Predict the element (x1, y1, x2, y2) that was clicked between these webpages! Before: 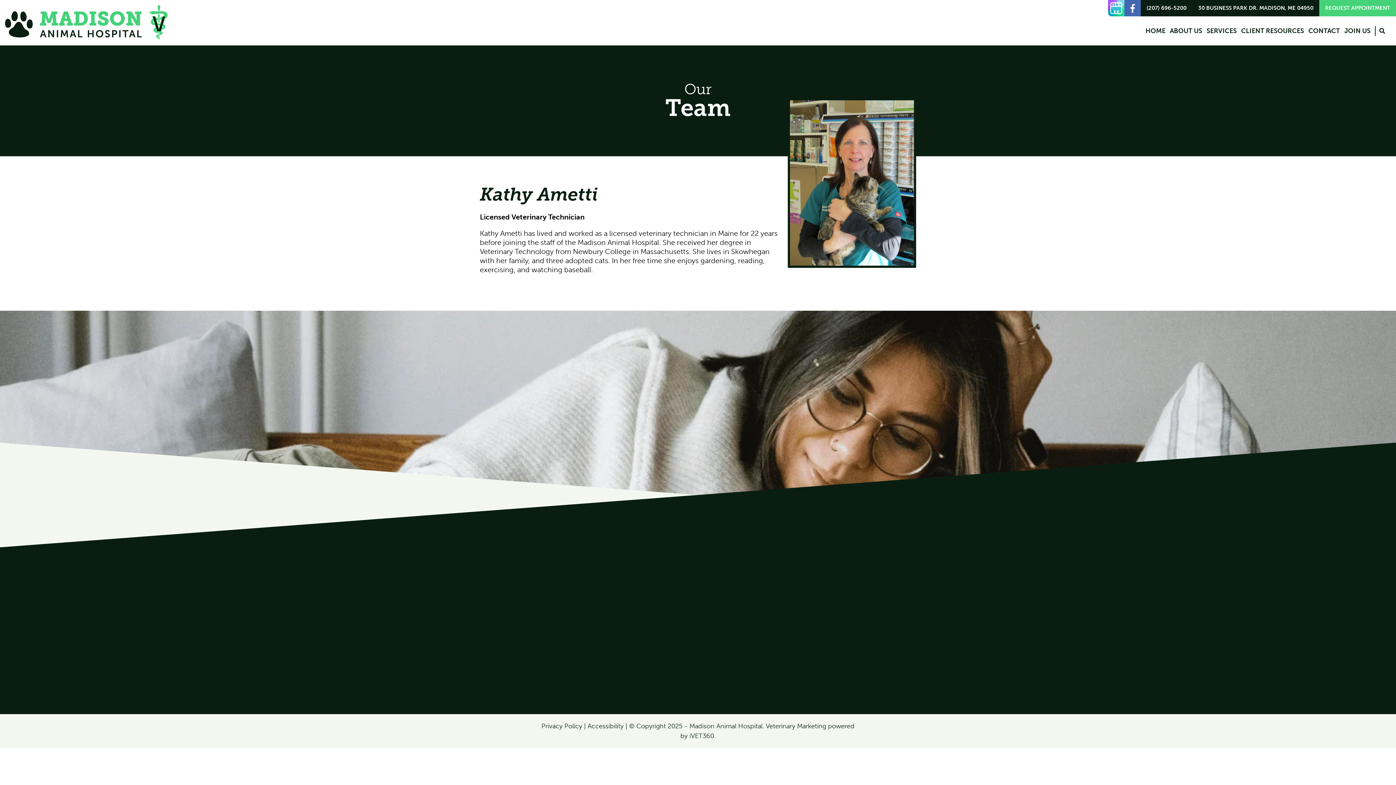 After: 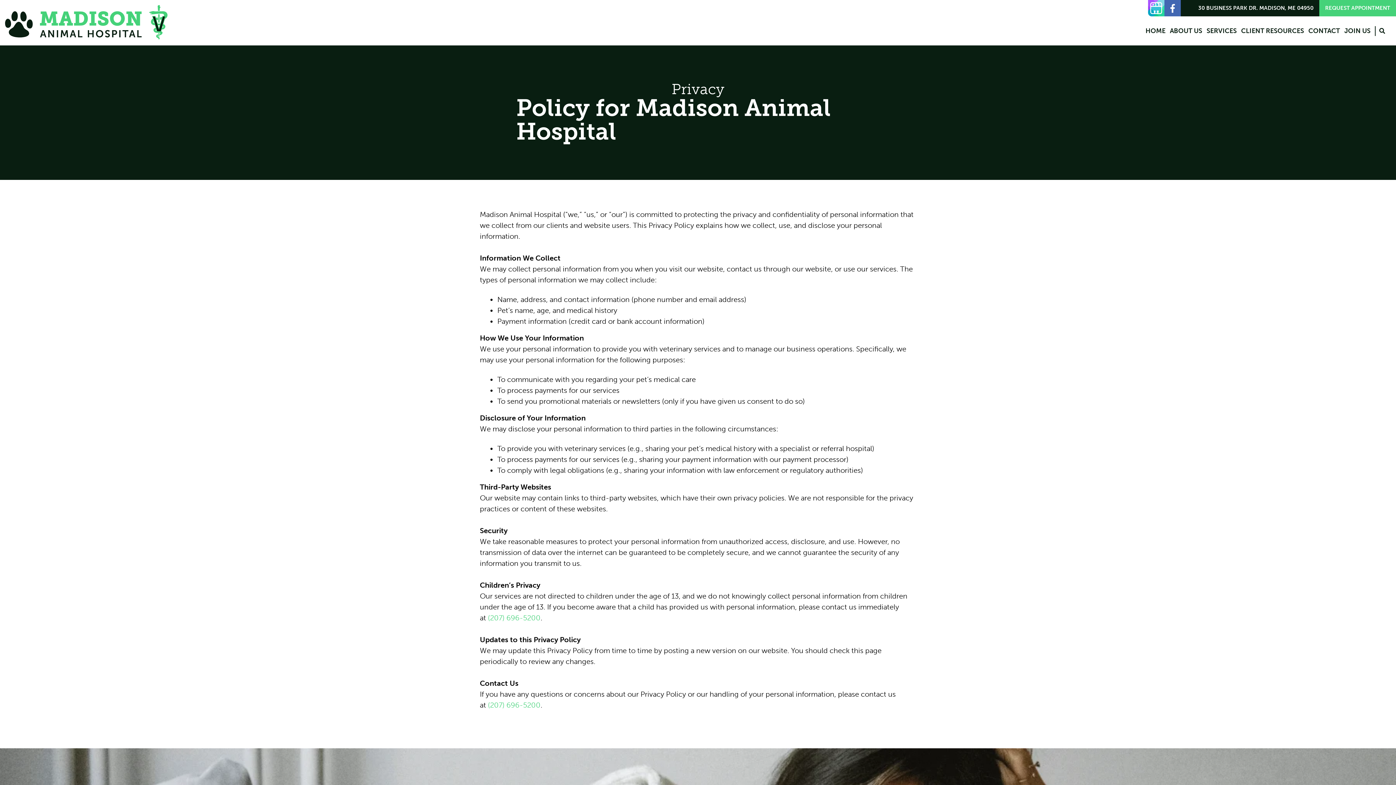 Action: label: Privacy Policy bbox: (541, 722, 582, 730)